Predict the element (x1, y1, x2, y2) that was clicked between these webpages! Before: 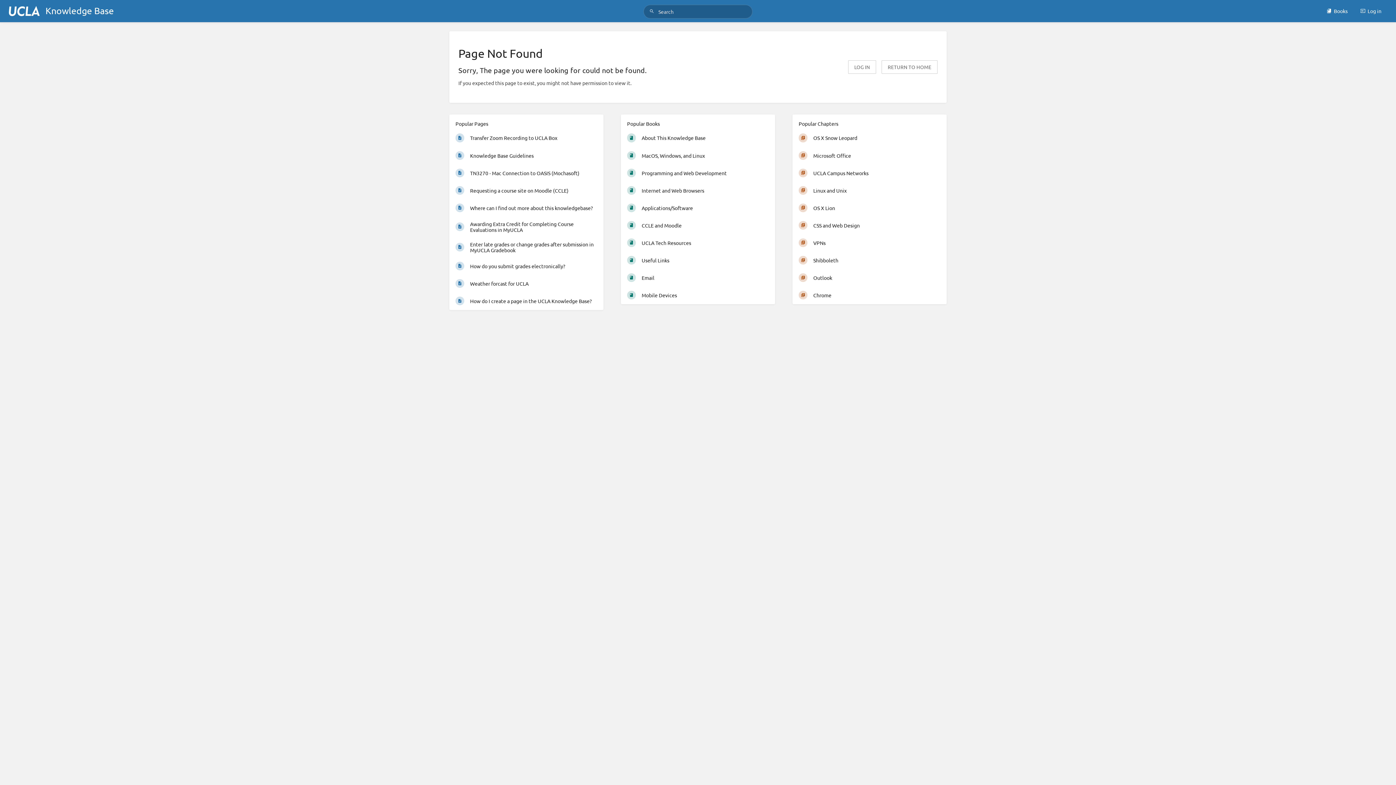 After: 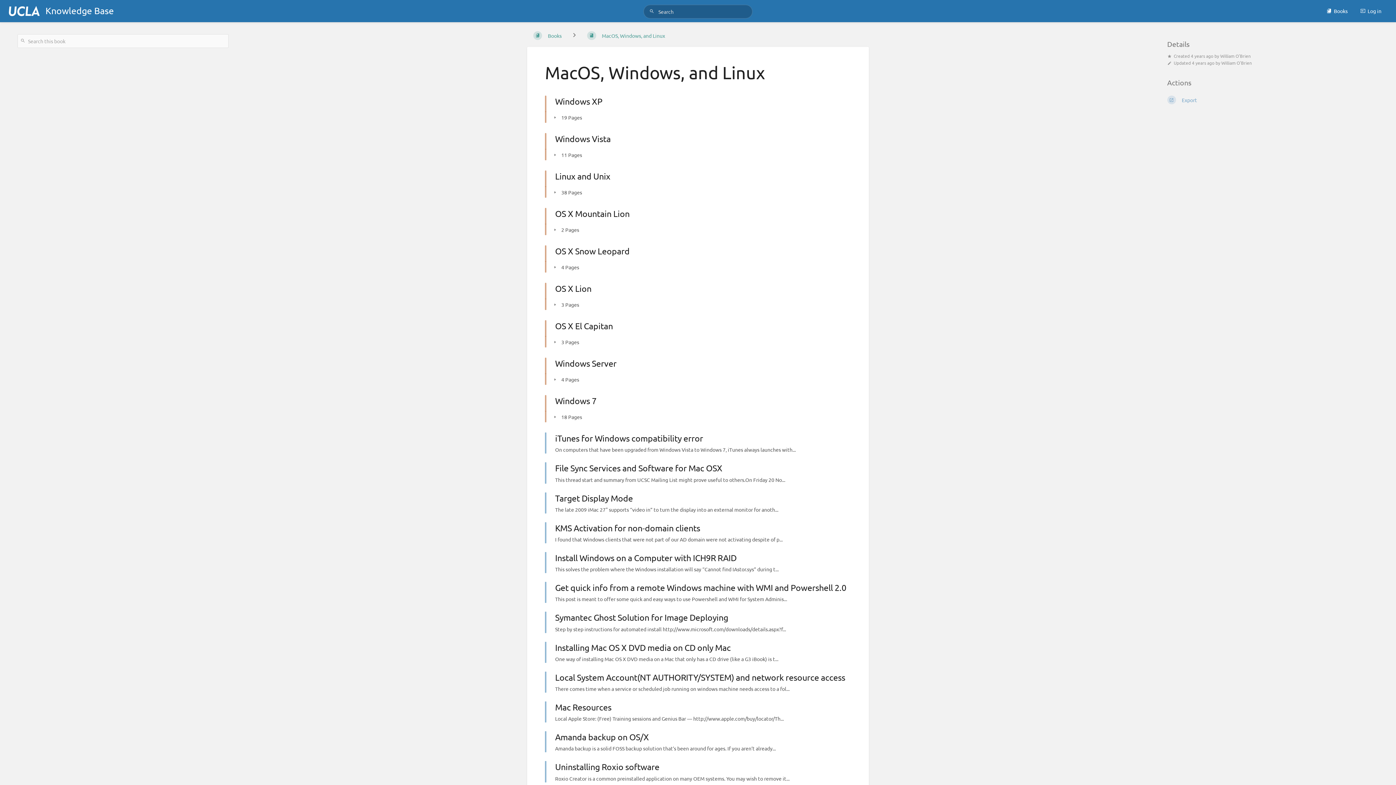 Action: bbox: (621, 146, 774, 164) label: MacOS, Windows, and Linux